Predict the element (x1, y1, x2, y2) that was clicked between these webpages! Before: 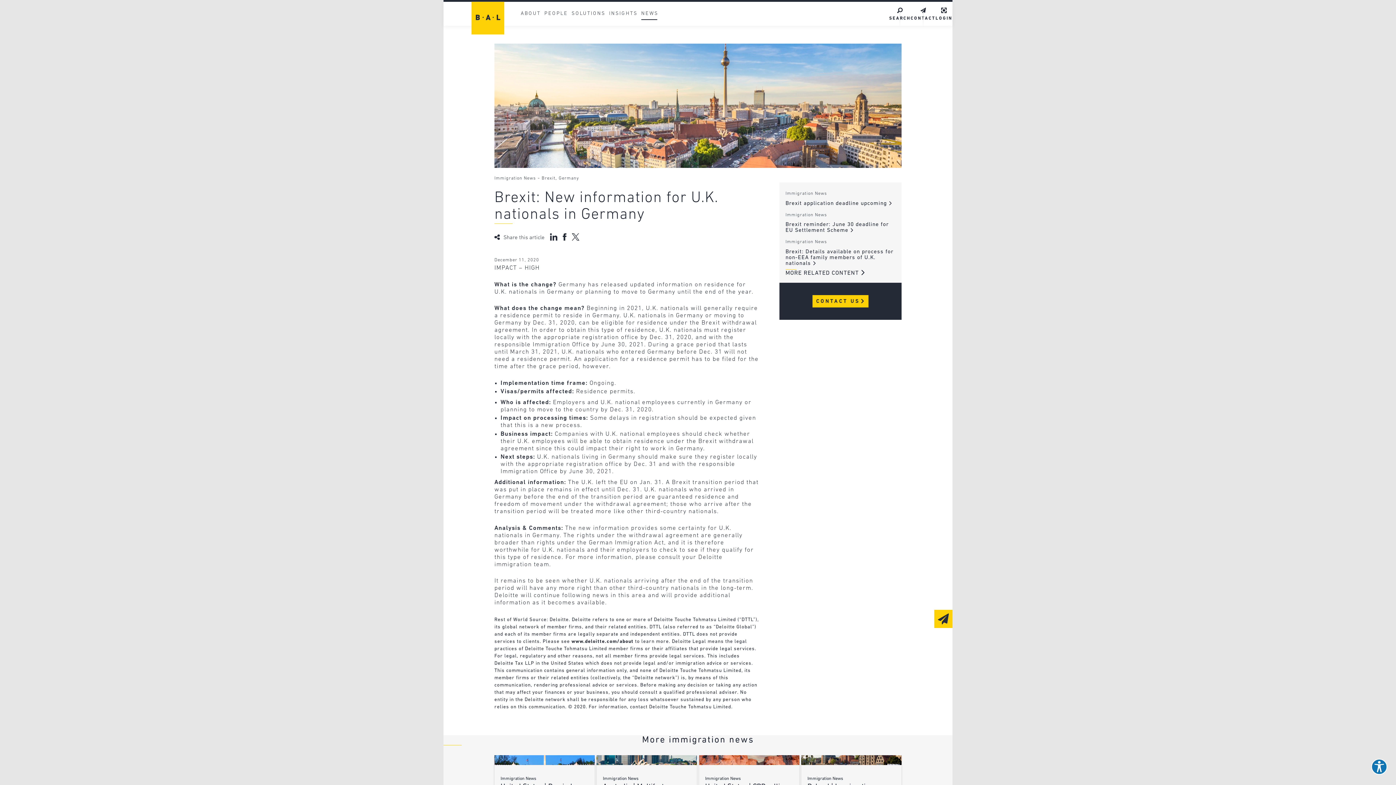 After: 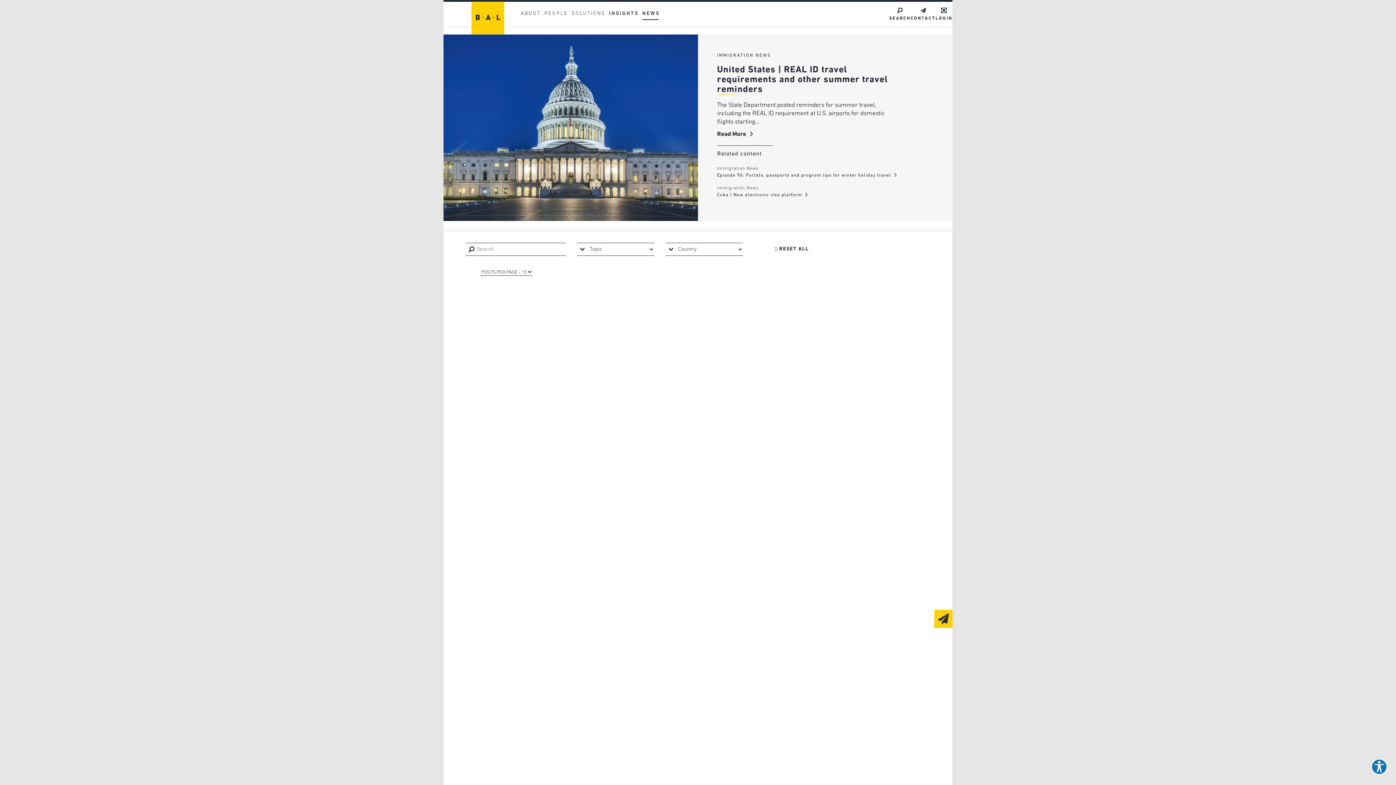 Action: label: Immigration News bbox: (500, 775, 536, 783)